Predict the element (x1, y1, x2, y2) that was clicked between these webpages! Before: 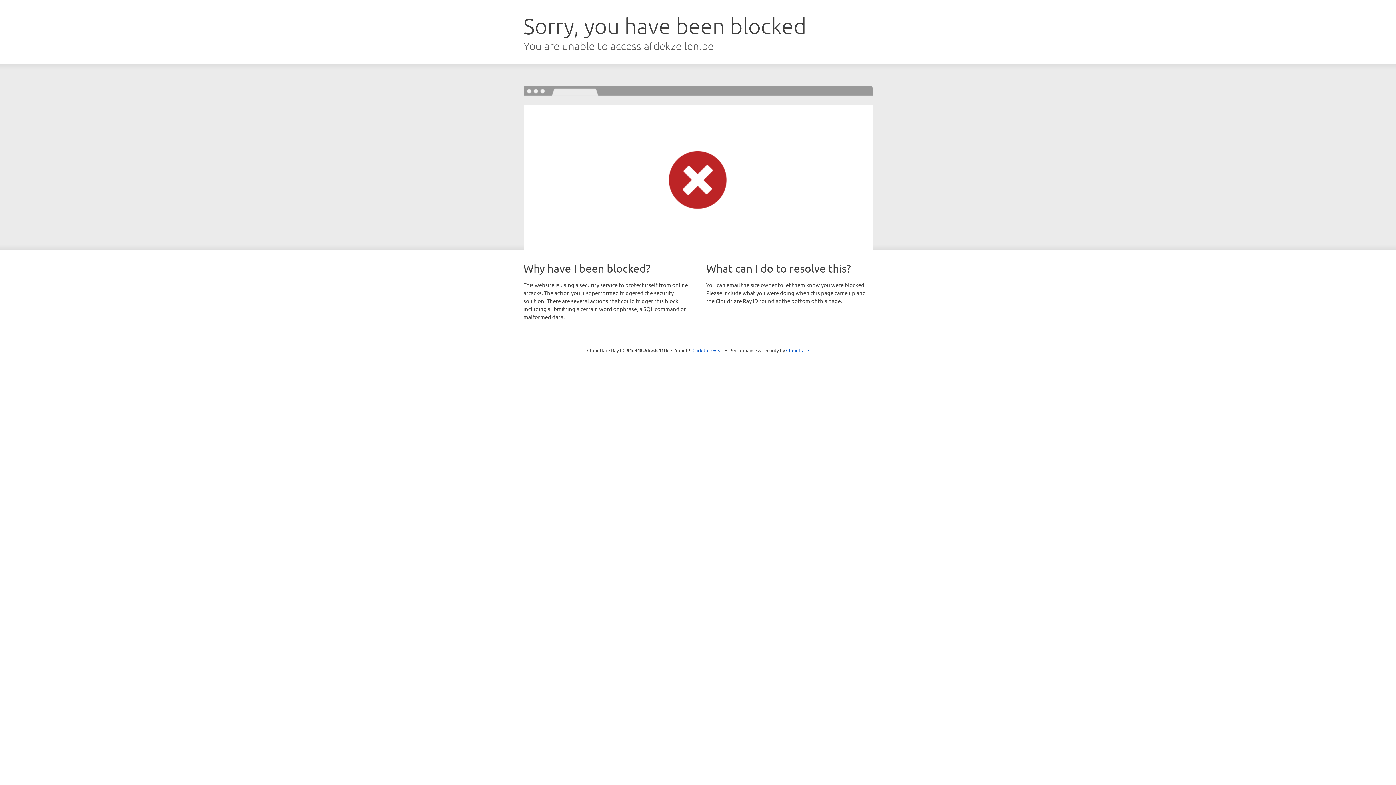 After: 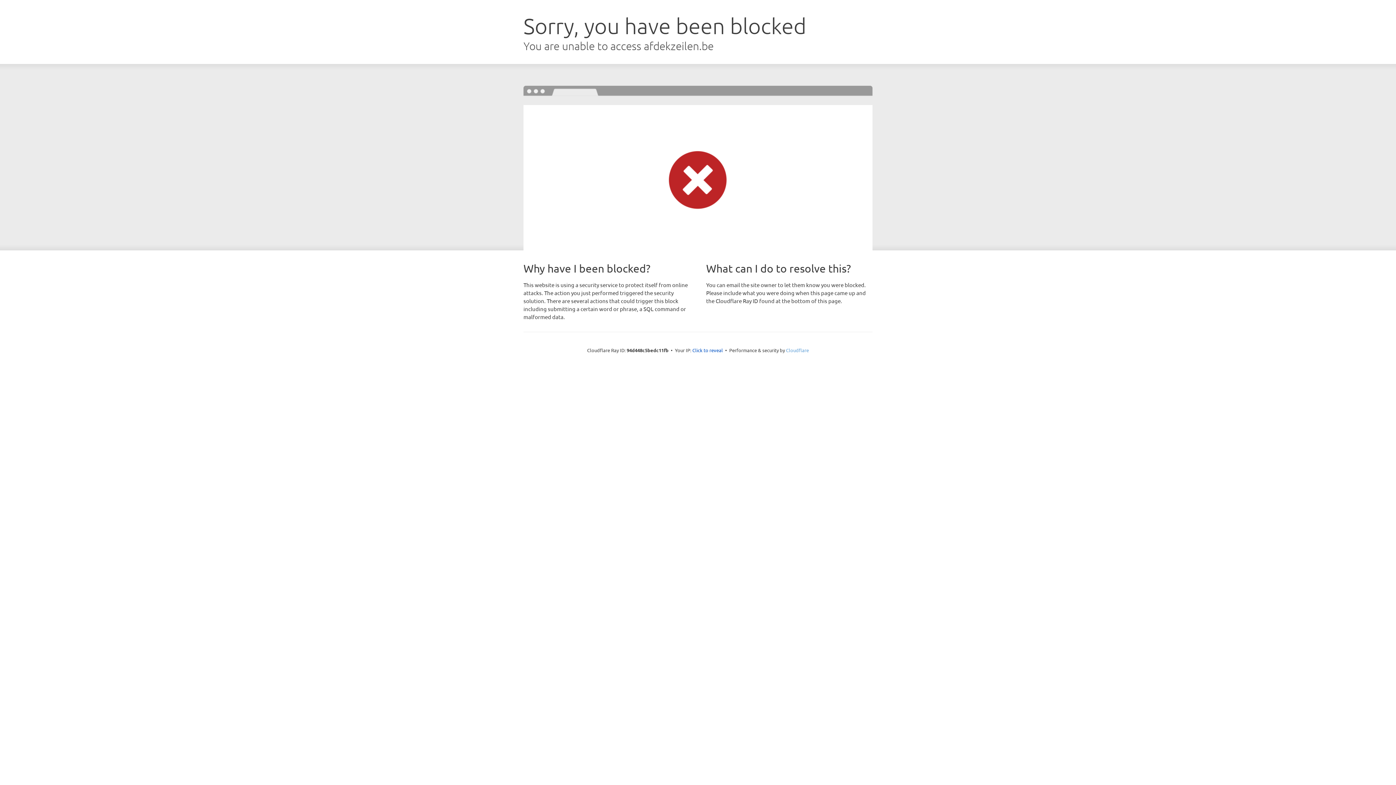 Action: label: Cloudflare bbox: (786, 347, 809, 353)